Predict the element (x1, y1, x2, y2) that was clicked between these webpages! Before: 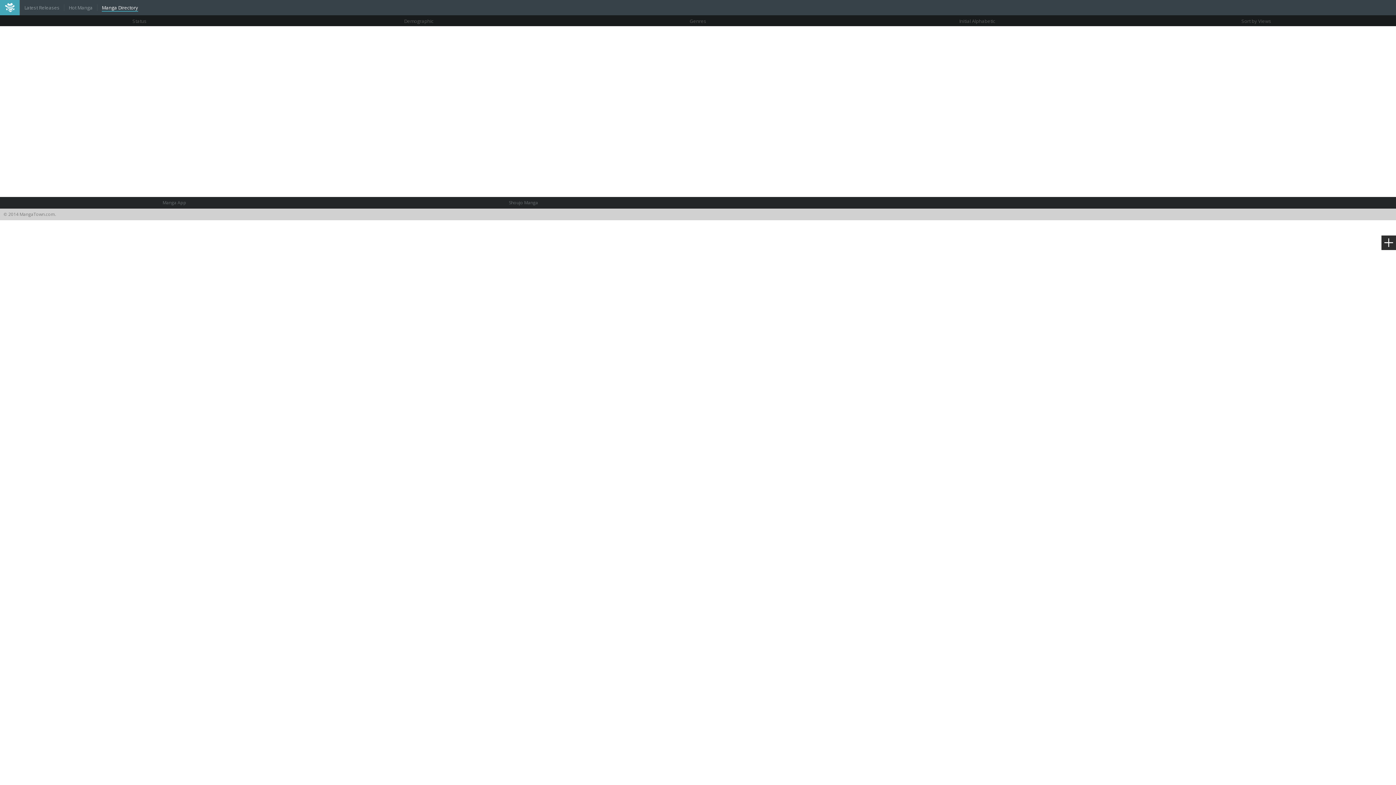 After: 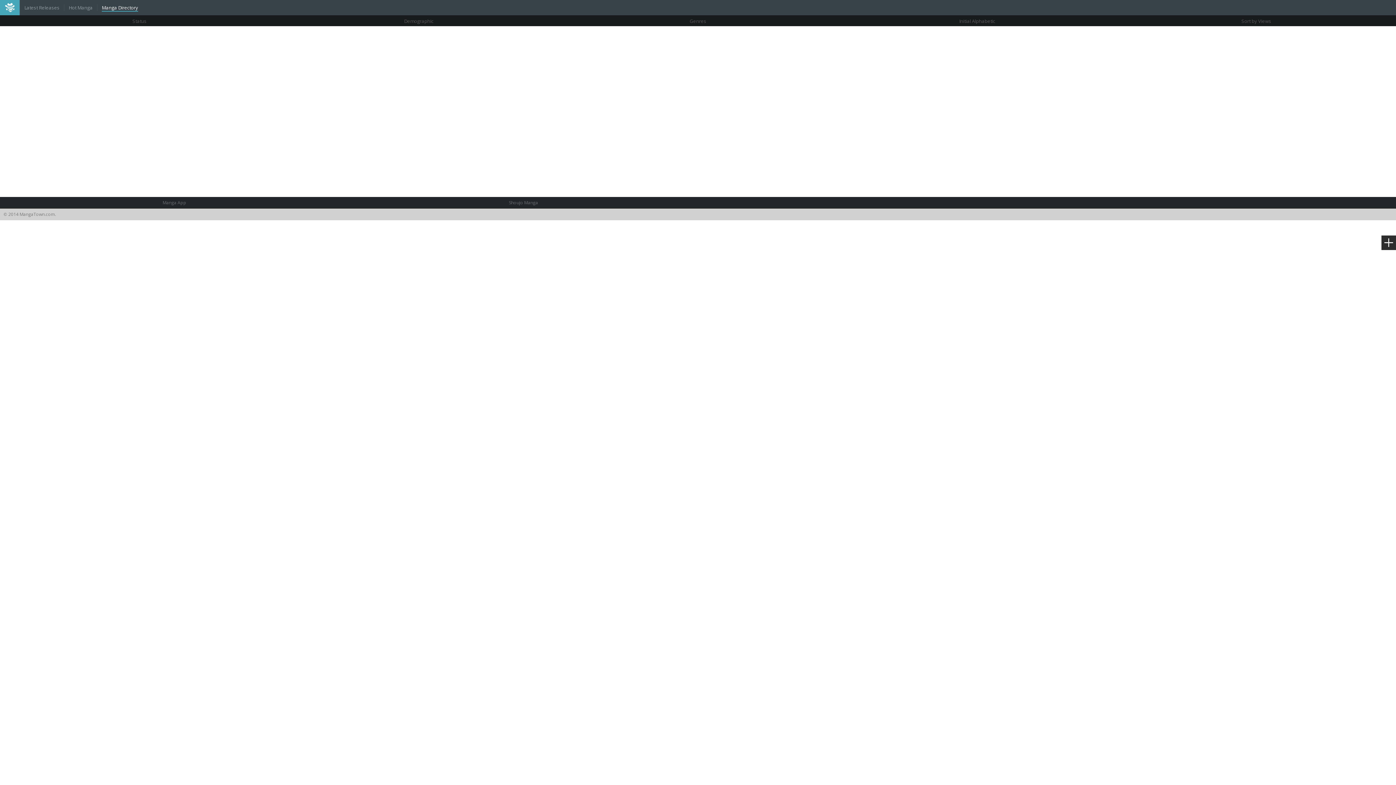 Action: label: Shoujo Manga bbox: (509, 199, 538, 205)